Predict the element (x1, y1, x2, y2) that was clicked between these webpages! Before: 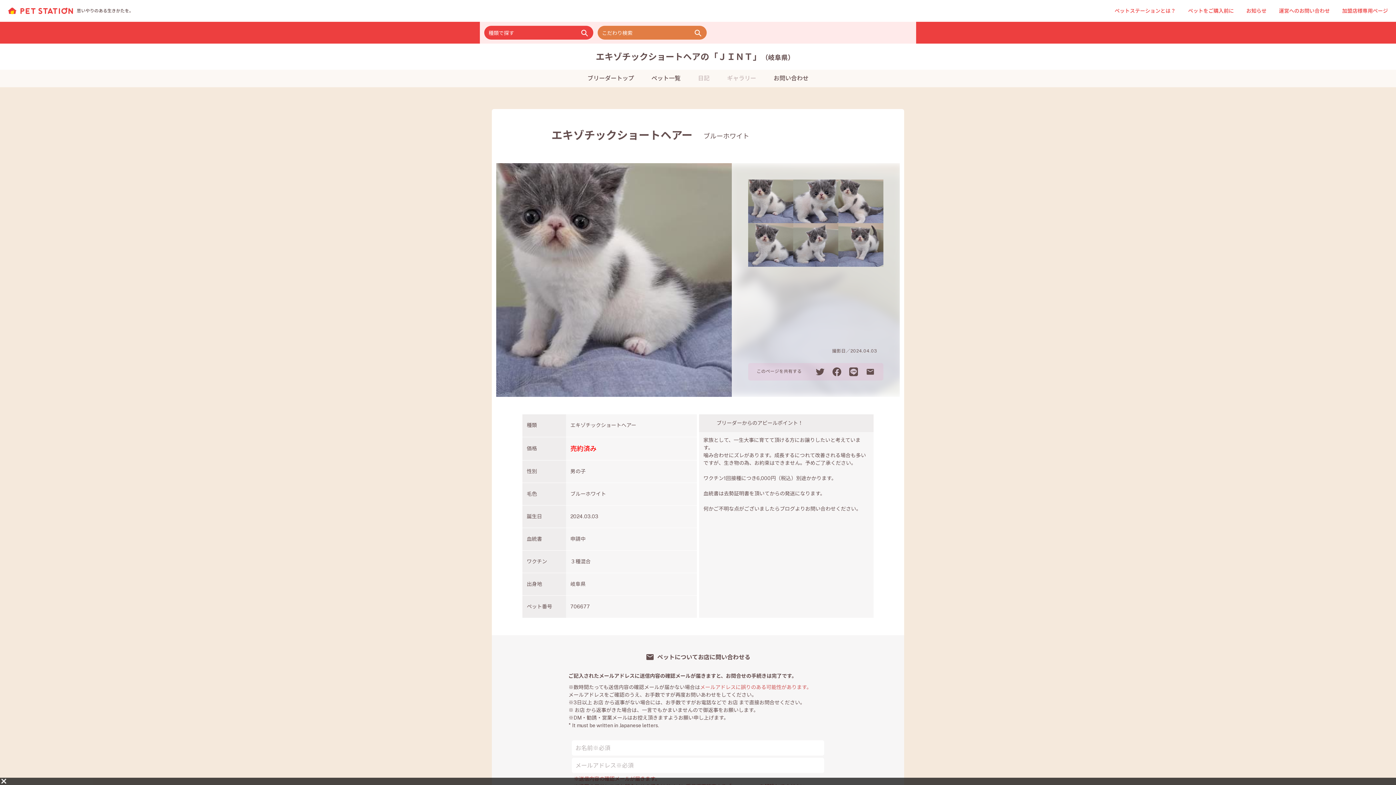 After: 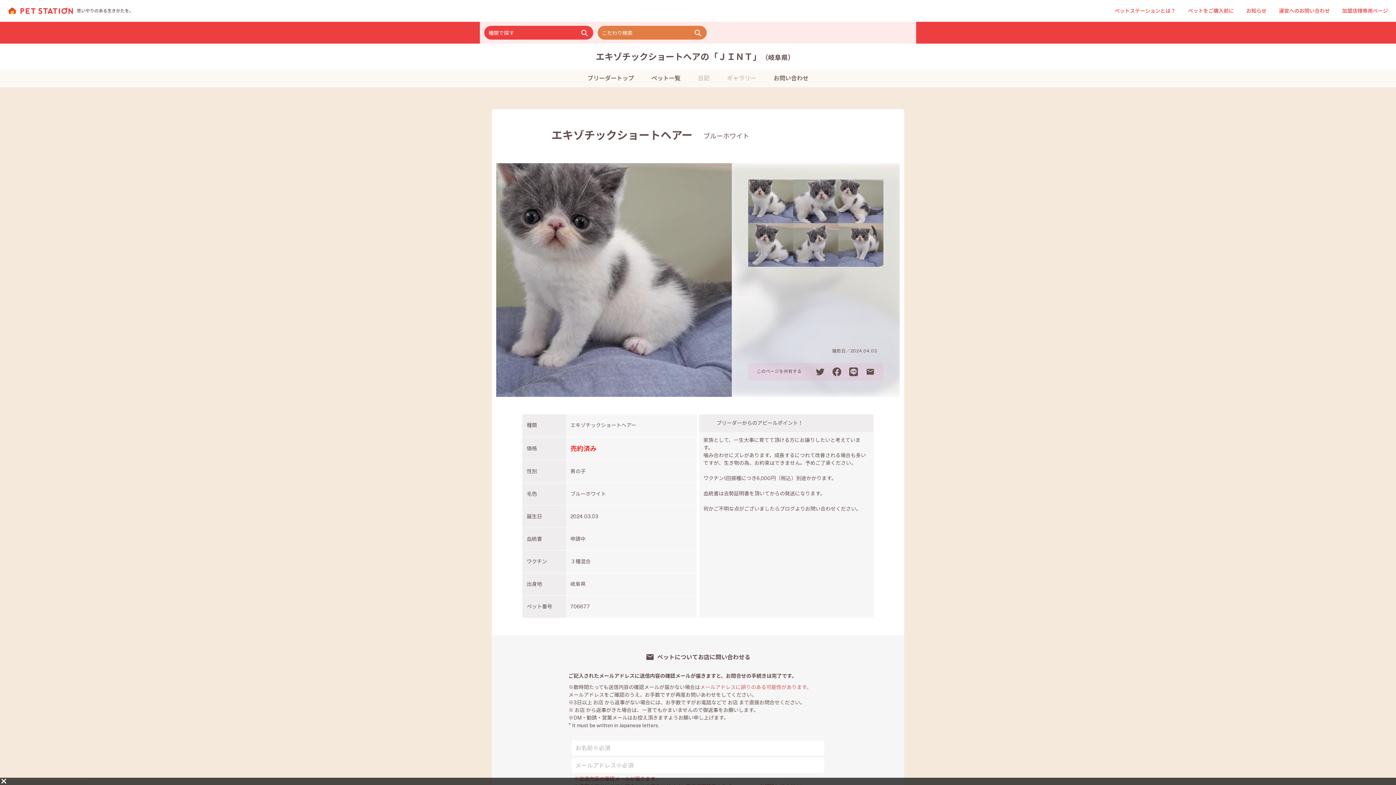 Action: bbox: (815, 368, 824, 375)